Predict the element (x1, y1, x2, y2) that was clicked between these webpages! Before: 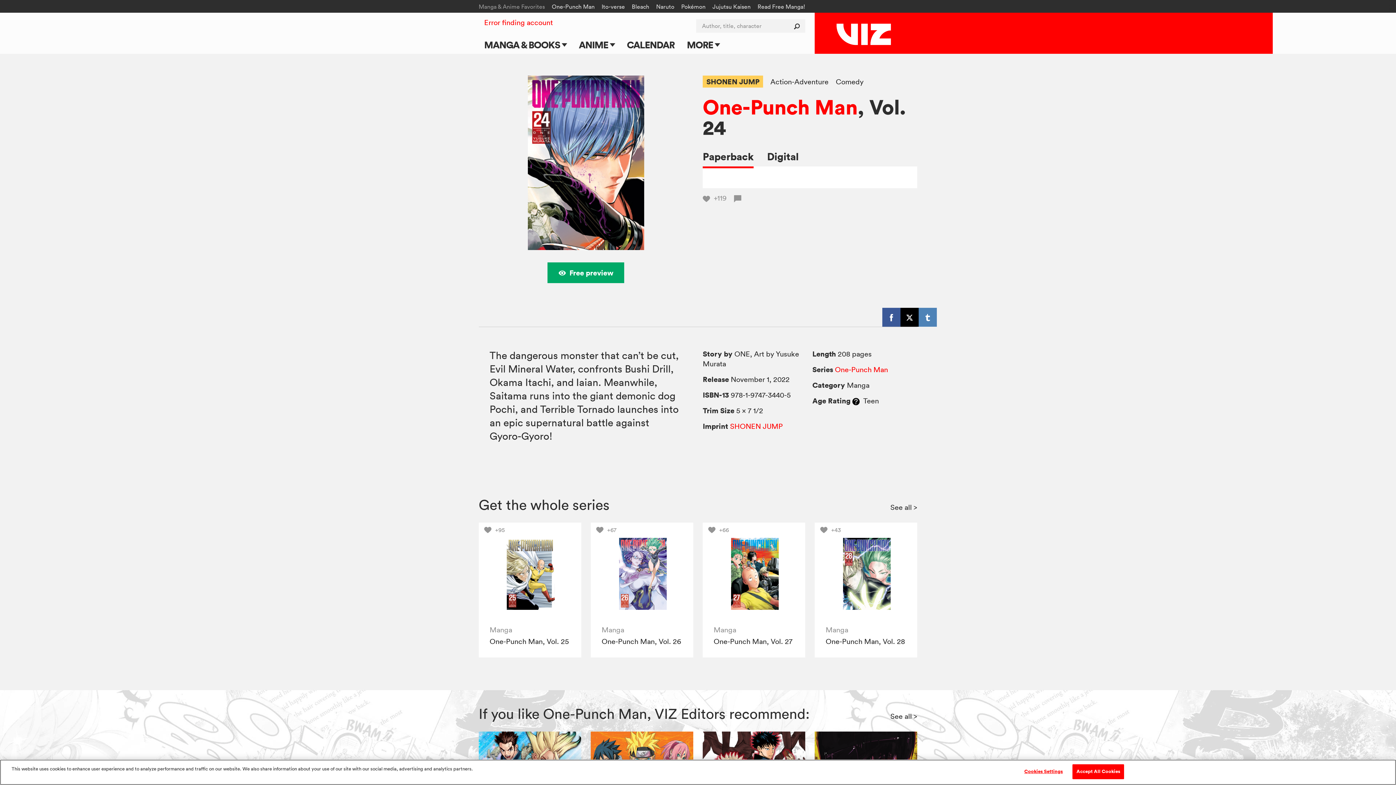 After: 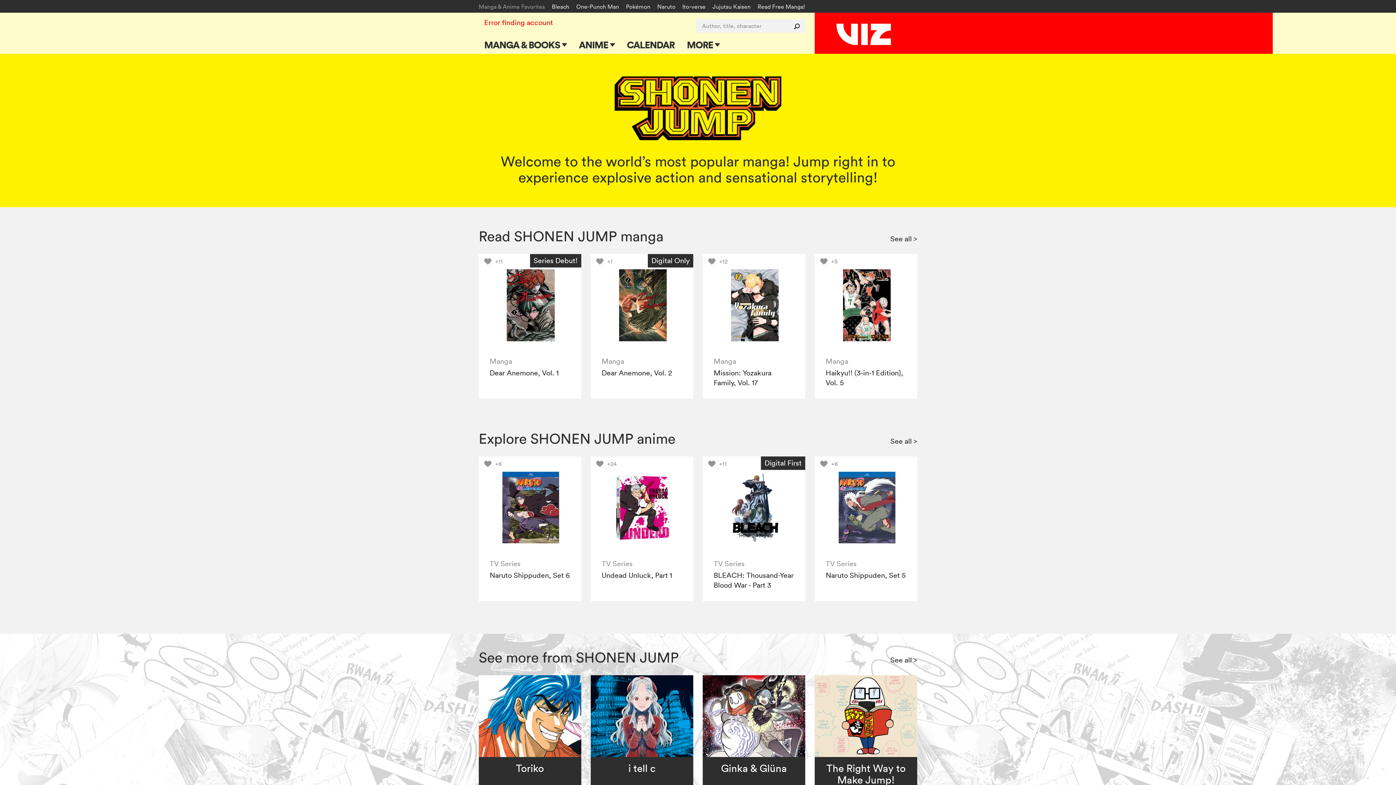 Action: label: SHONEN JUMP bbox: (730, 422, 782, 430)